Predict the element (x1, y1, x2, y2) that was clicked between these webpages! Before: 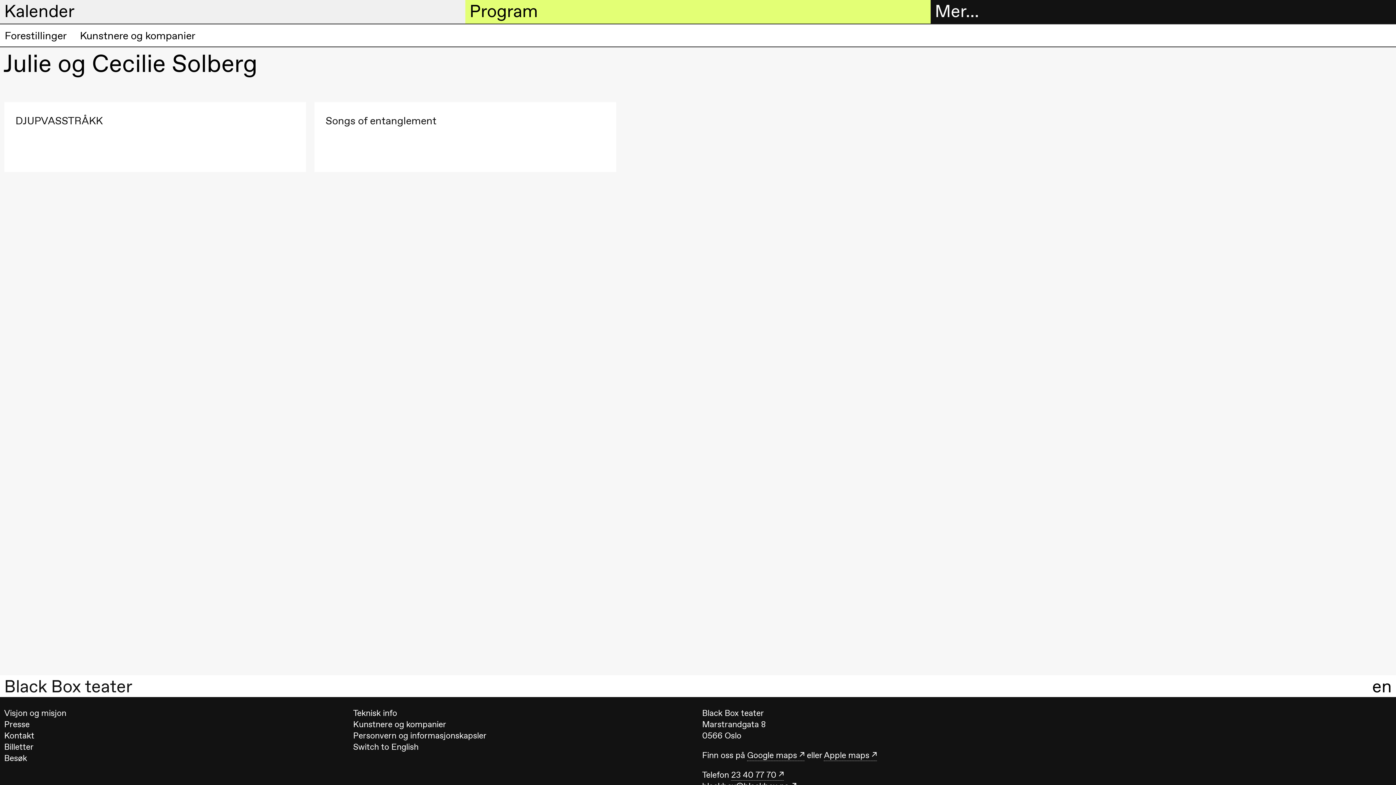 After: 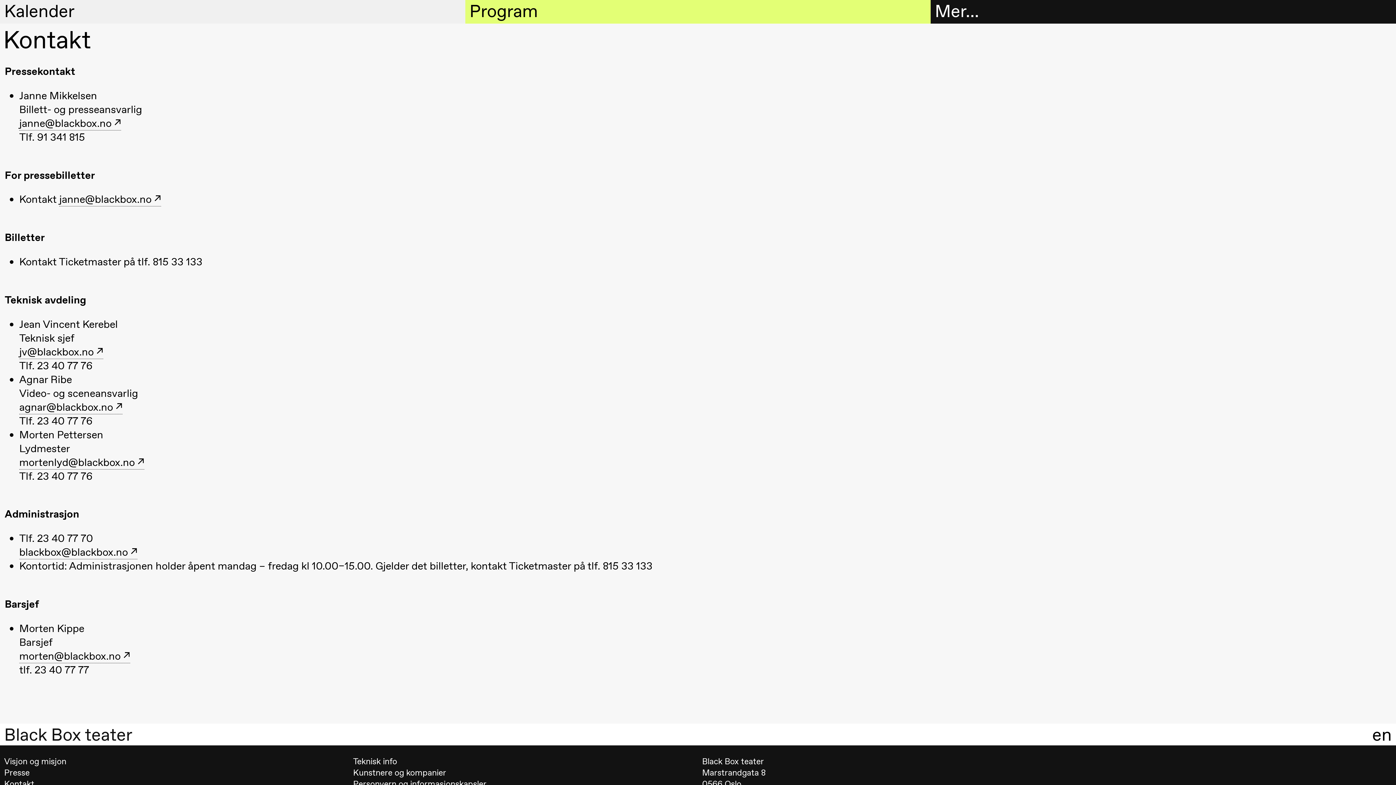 Action: label: Kontakt bbox: (4, 730, 34, 741)